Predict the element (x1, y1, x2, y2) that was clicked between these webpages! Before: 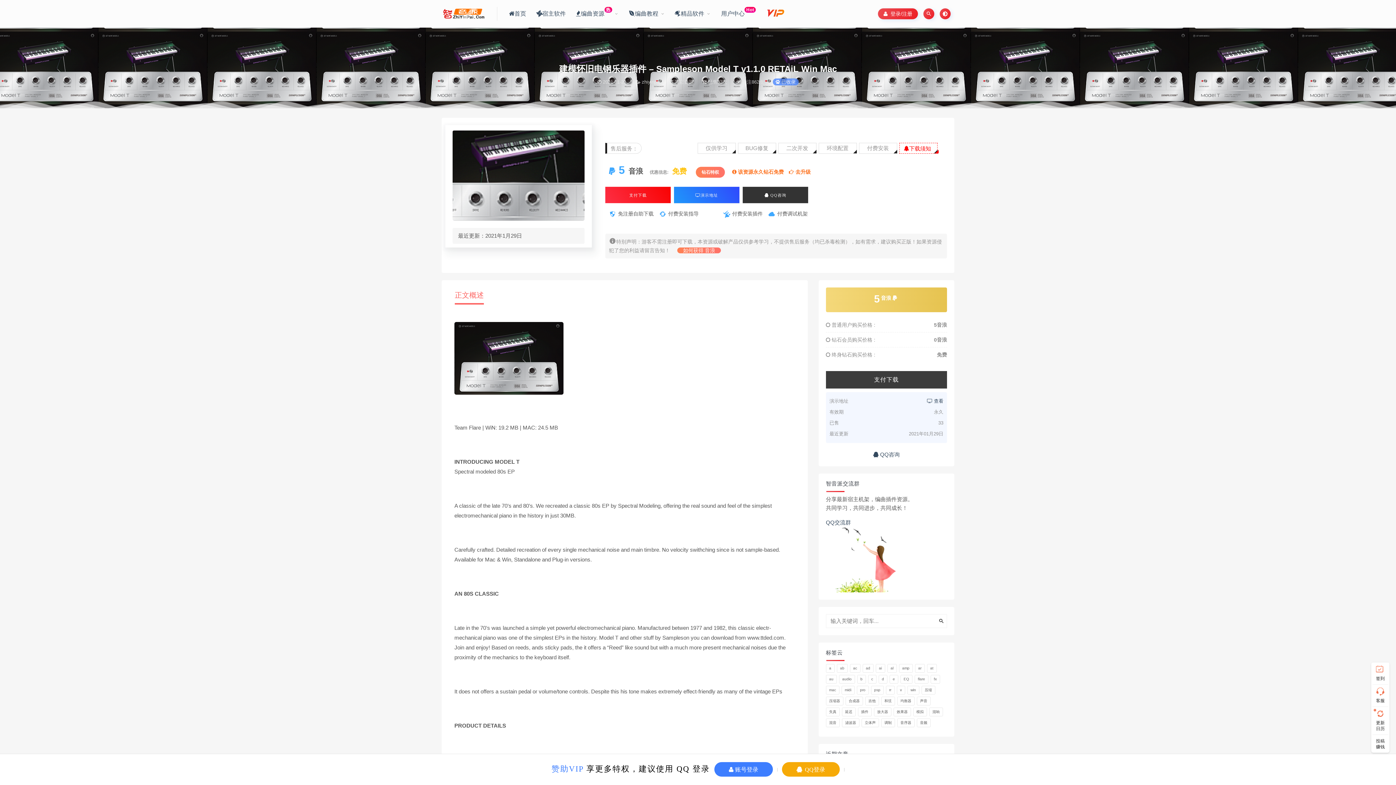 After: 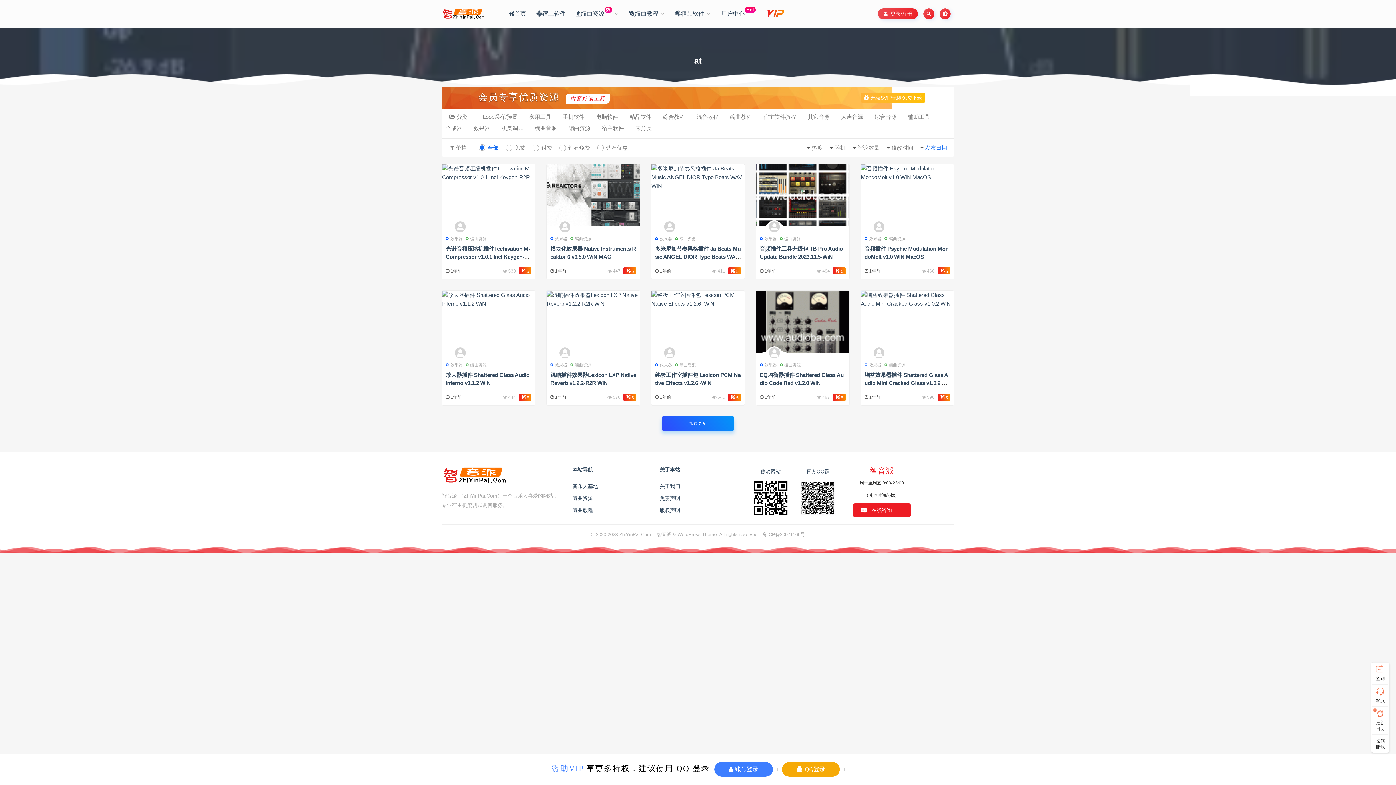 Action: bbox: (927, 664, 937, 673) label: at (70个项目)